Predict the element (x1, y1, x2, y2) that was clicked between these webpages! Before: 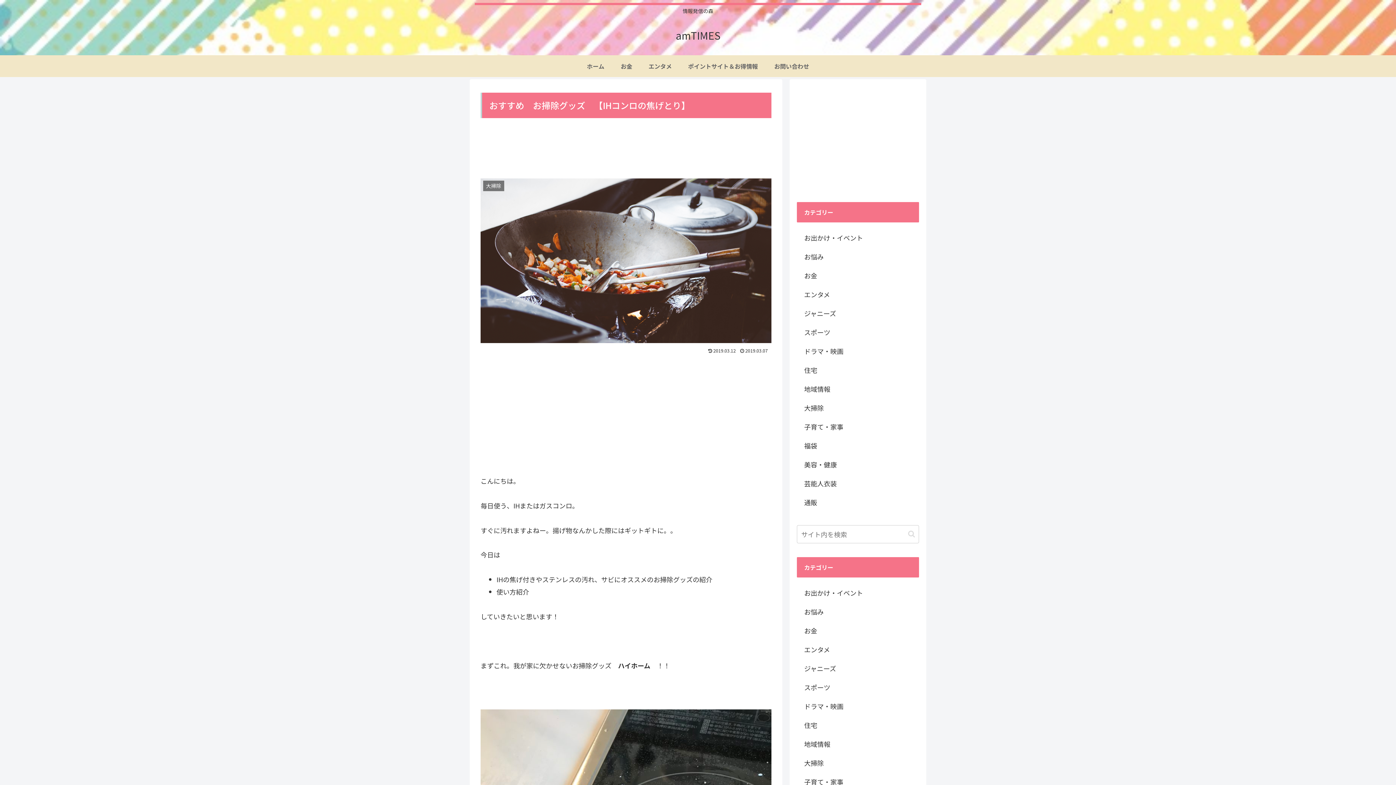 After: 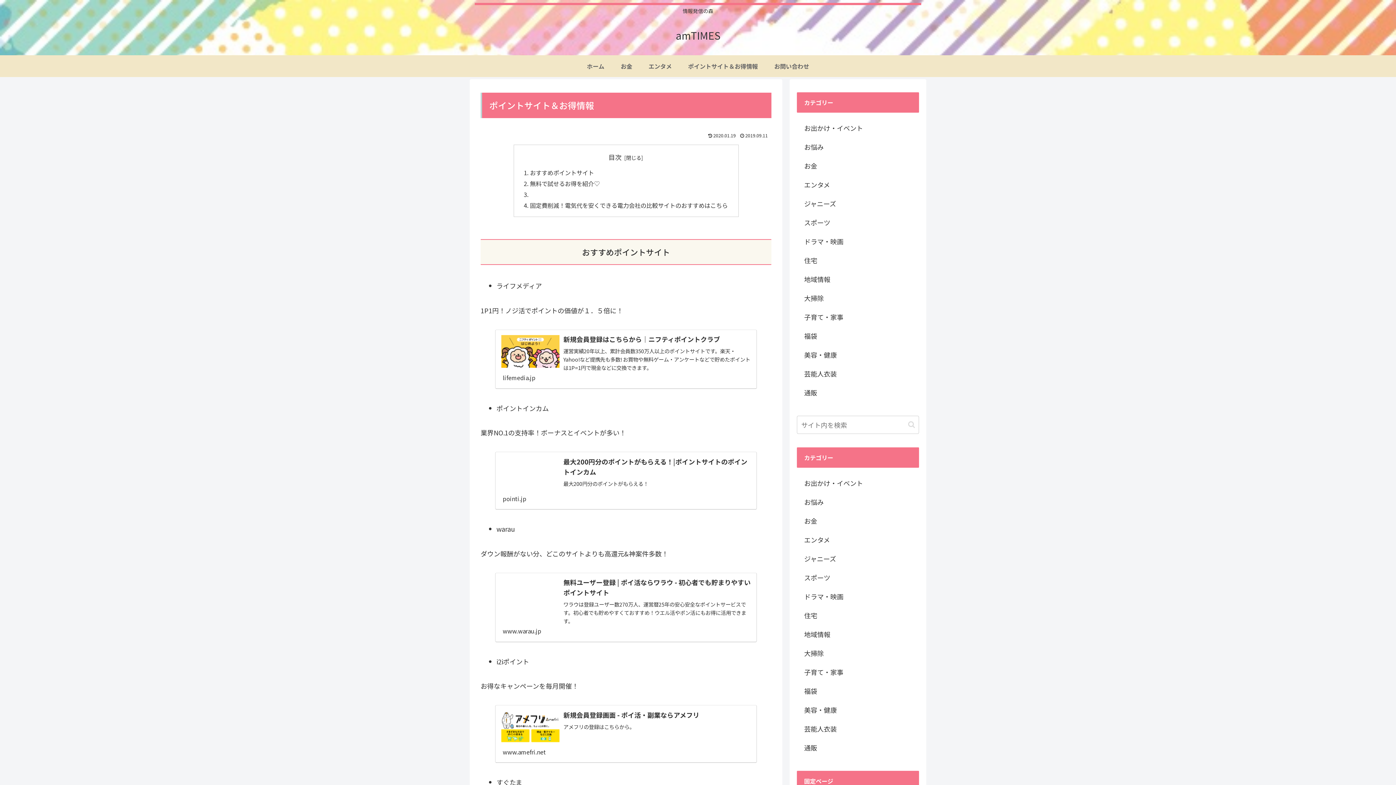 Action: label: ポイントサイト＆お得情報 bbox: (680, 55, 766, 77)